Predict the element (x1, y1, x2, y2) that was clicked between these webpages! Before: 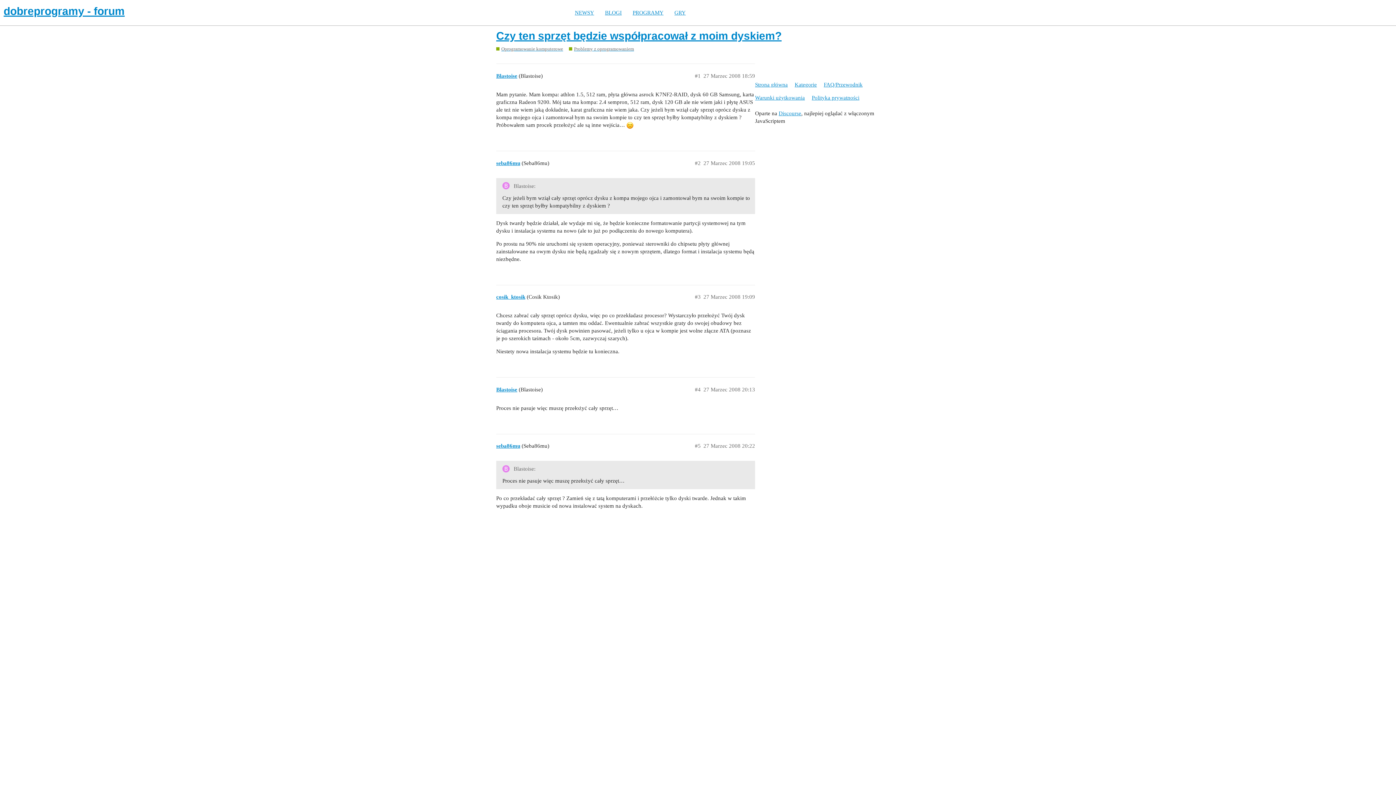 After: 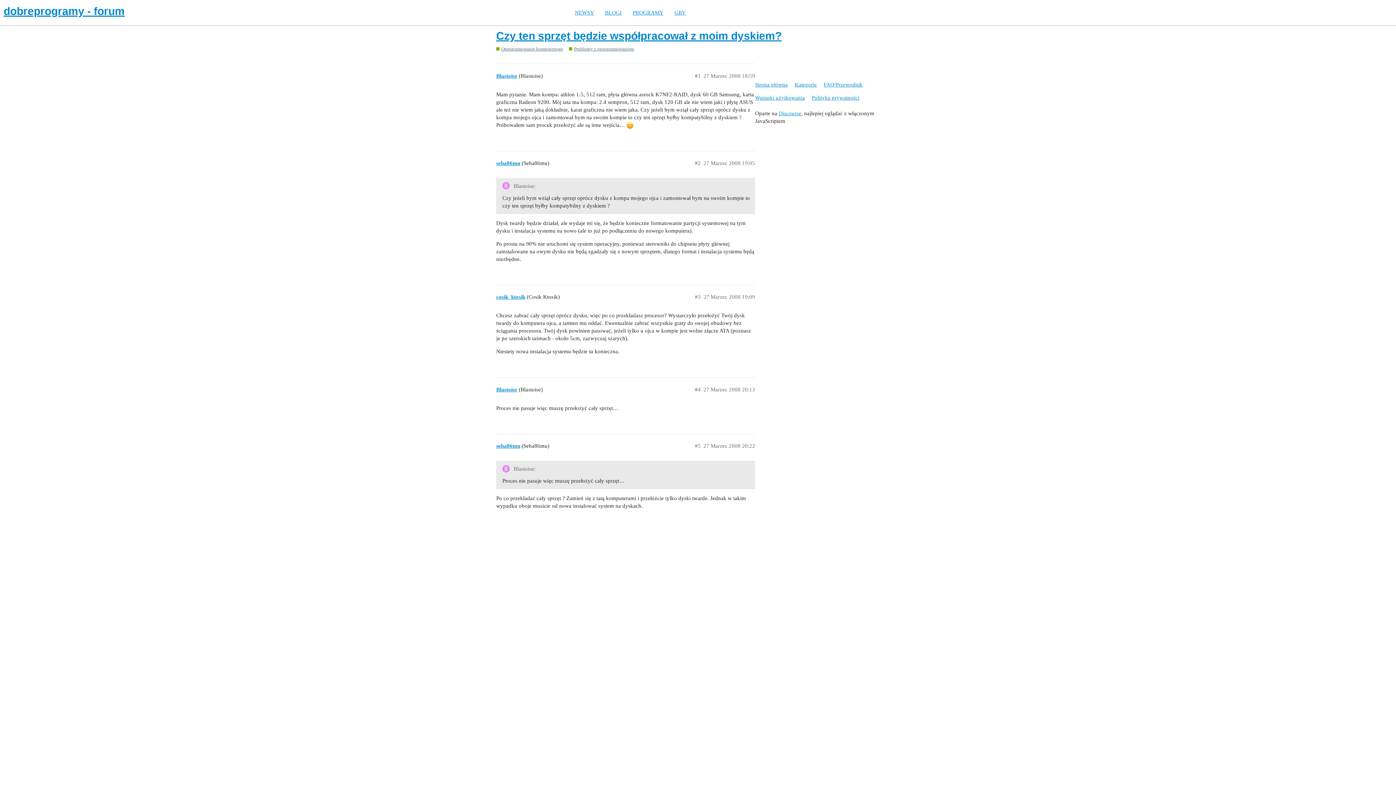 Action: bbox: (496, 29, 781, 41) label: Czy ten sprzęt będzie współpracował z moim dyskiem?